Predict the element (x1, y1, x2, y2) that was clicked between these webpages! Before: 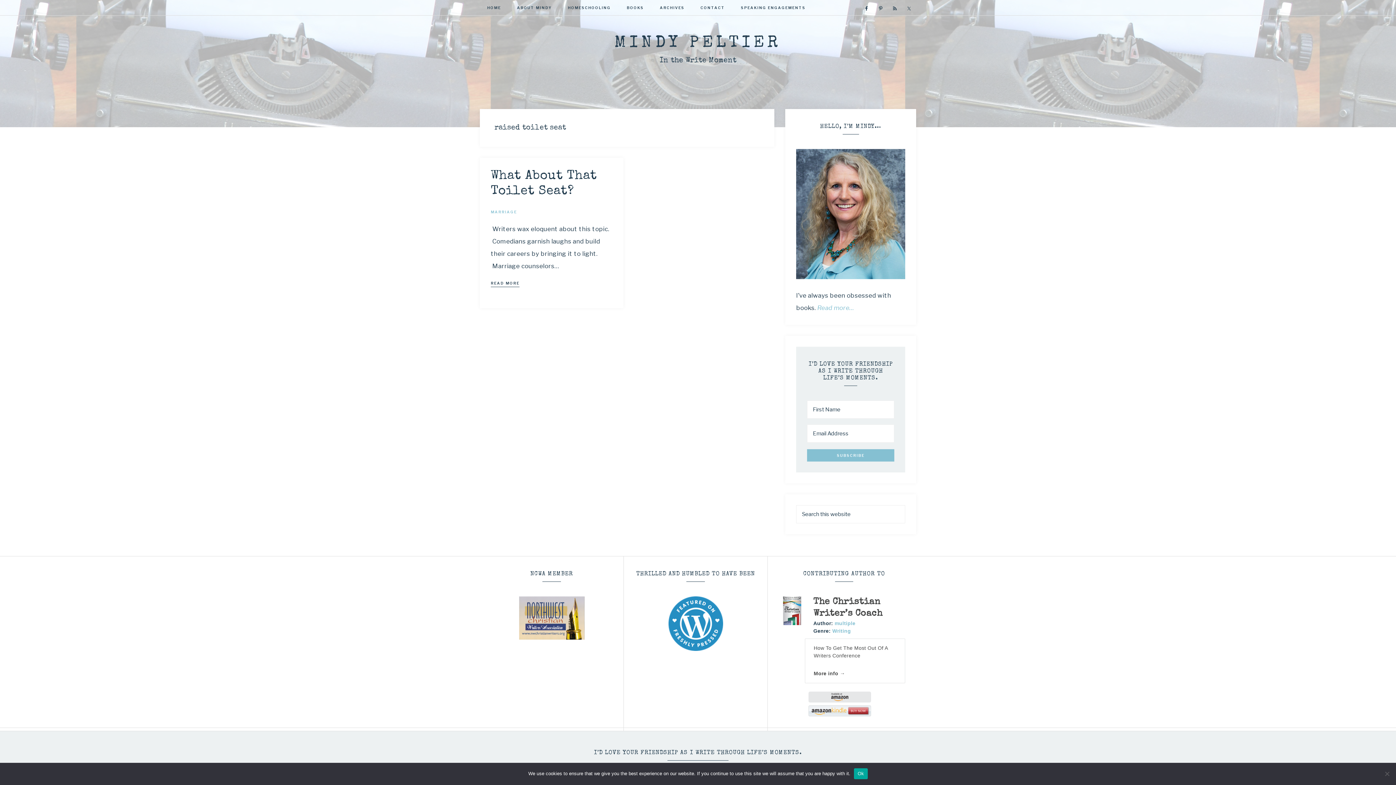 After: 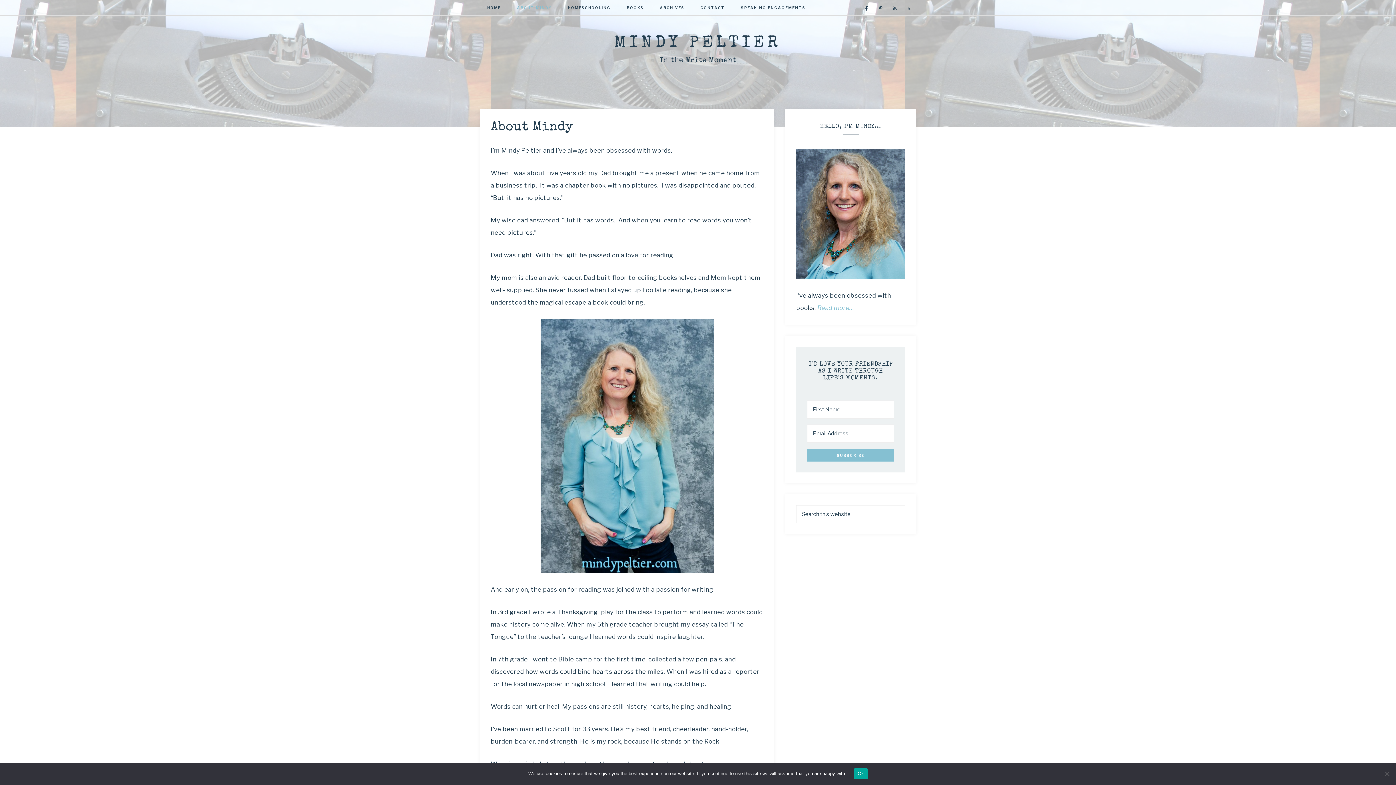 Action: bbox: (796, 149, 905, 279)